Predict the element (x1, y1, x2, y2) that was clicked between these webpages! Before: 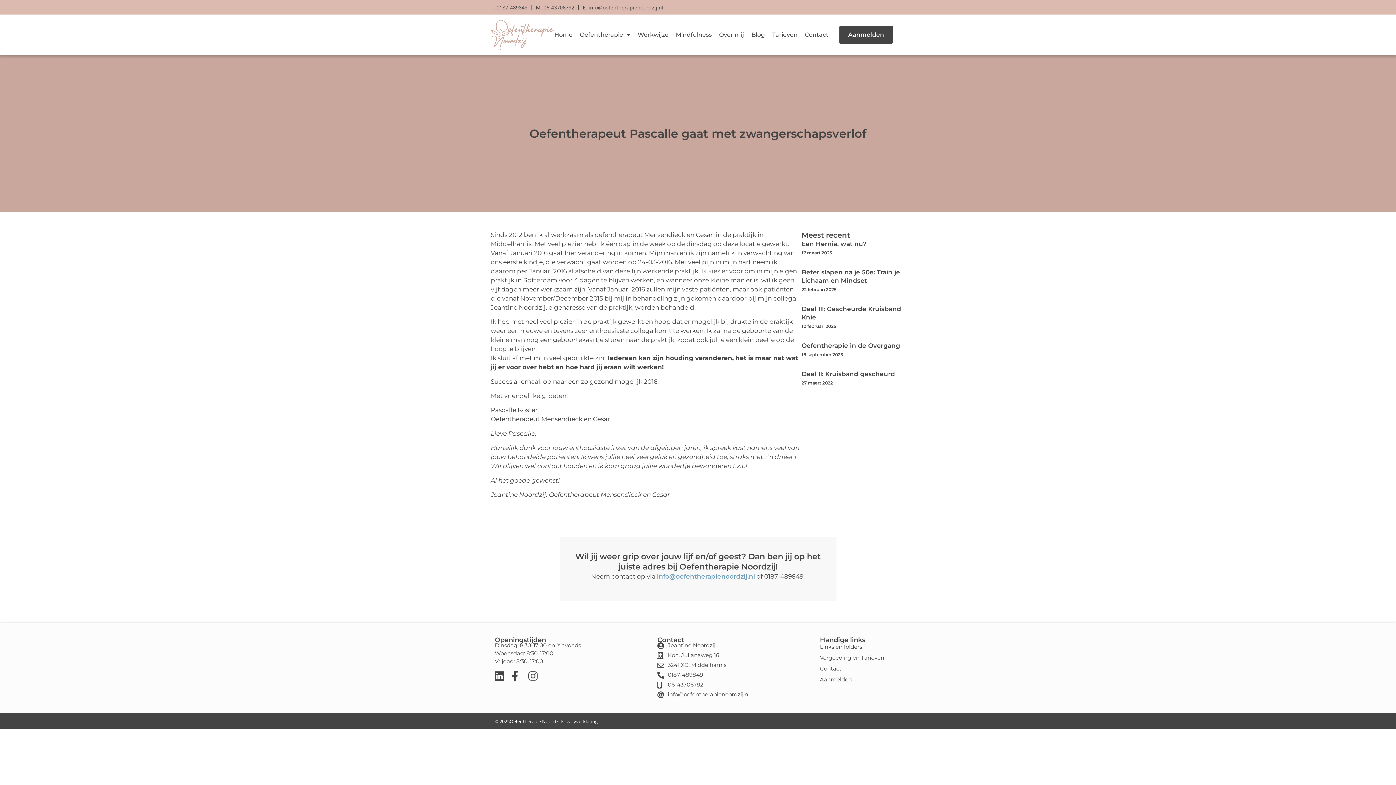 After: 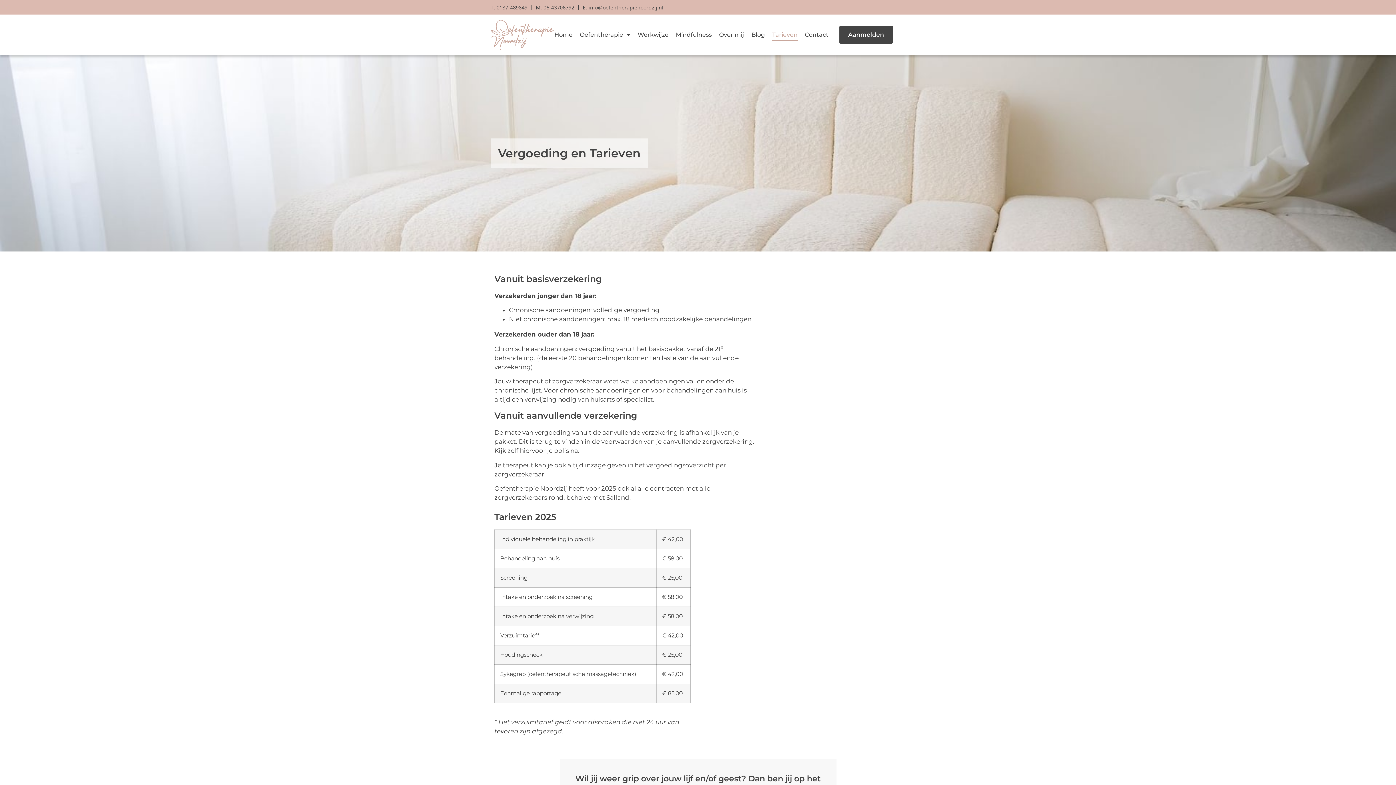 Action: bbox: (820, 652, 901, 663) label: Vergoeding en Tarieven